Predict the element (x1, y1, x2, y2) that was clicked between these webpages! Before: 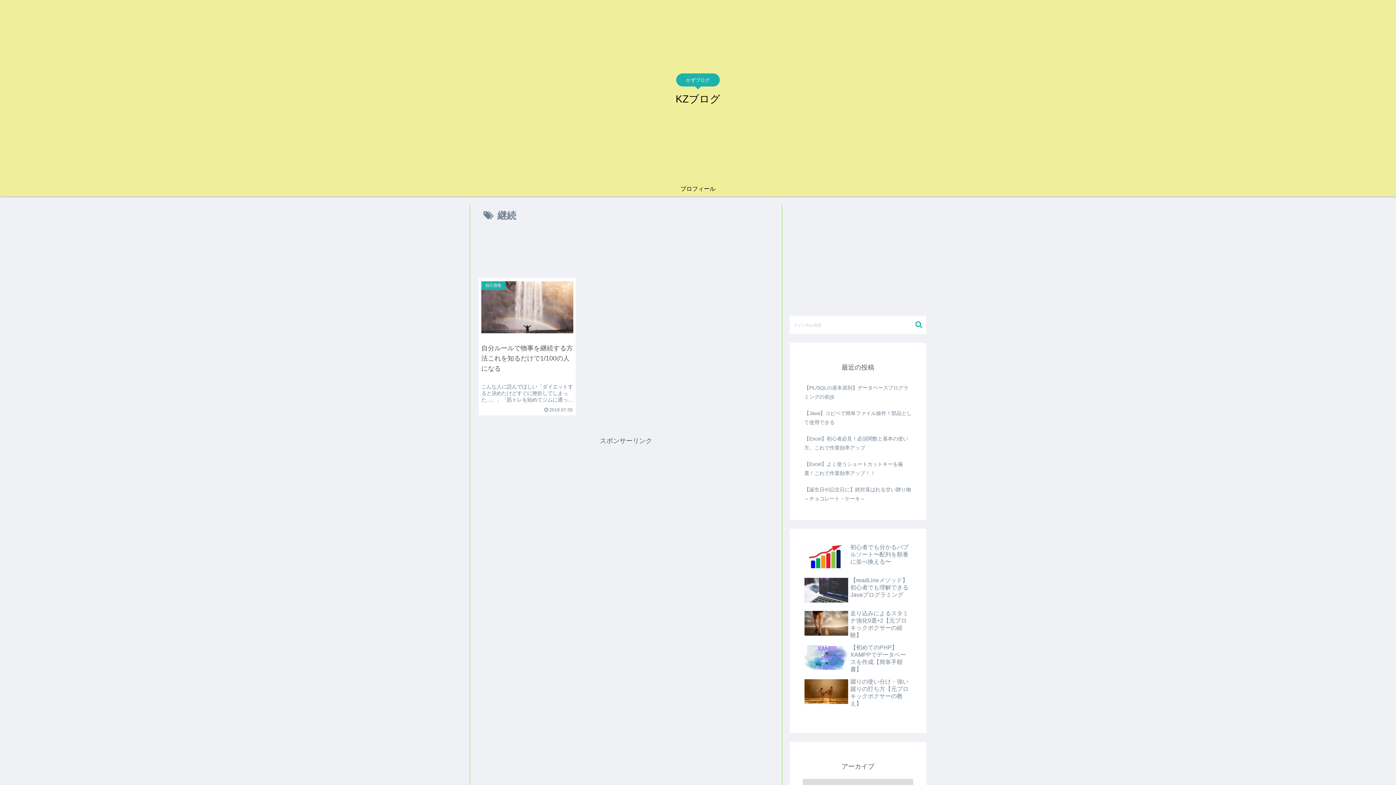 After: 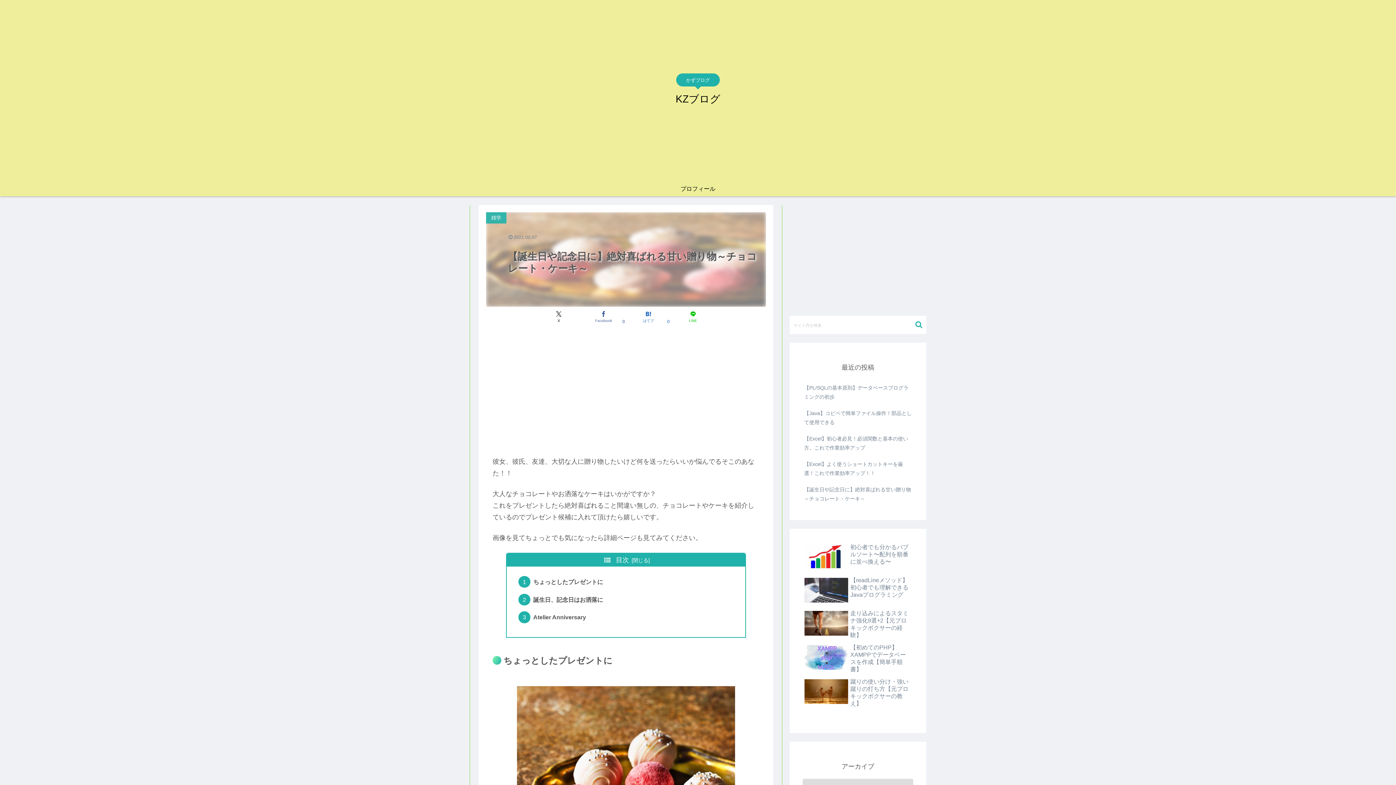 Action: bbox: (802, 481, 913, 507) label: 【誕生日や記念日に】絶対喜ばれる甘い贈り物～チョコレート・ケーキ～